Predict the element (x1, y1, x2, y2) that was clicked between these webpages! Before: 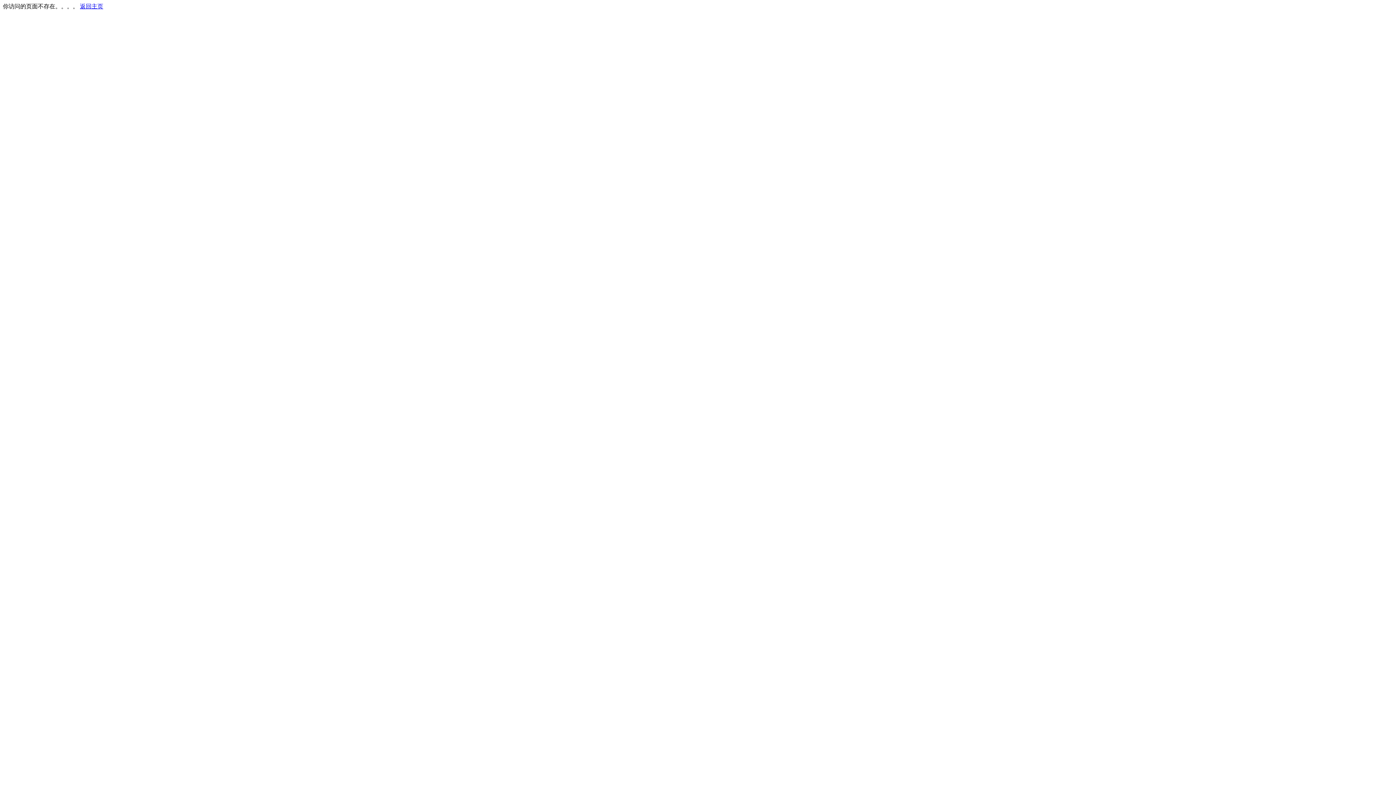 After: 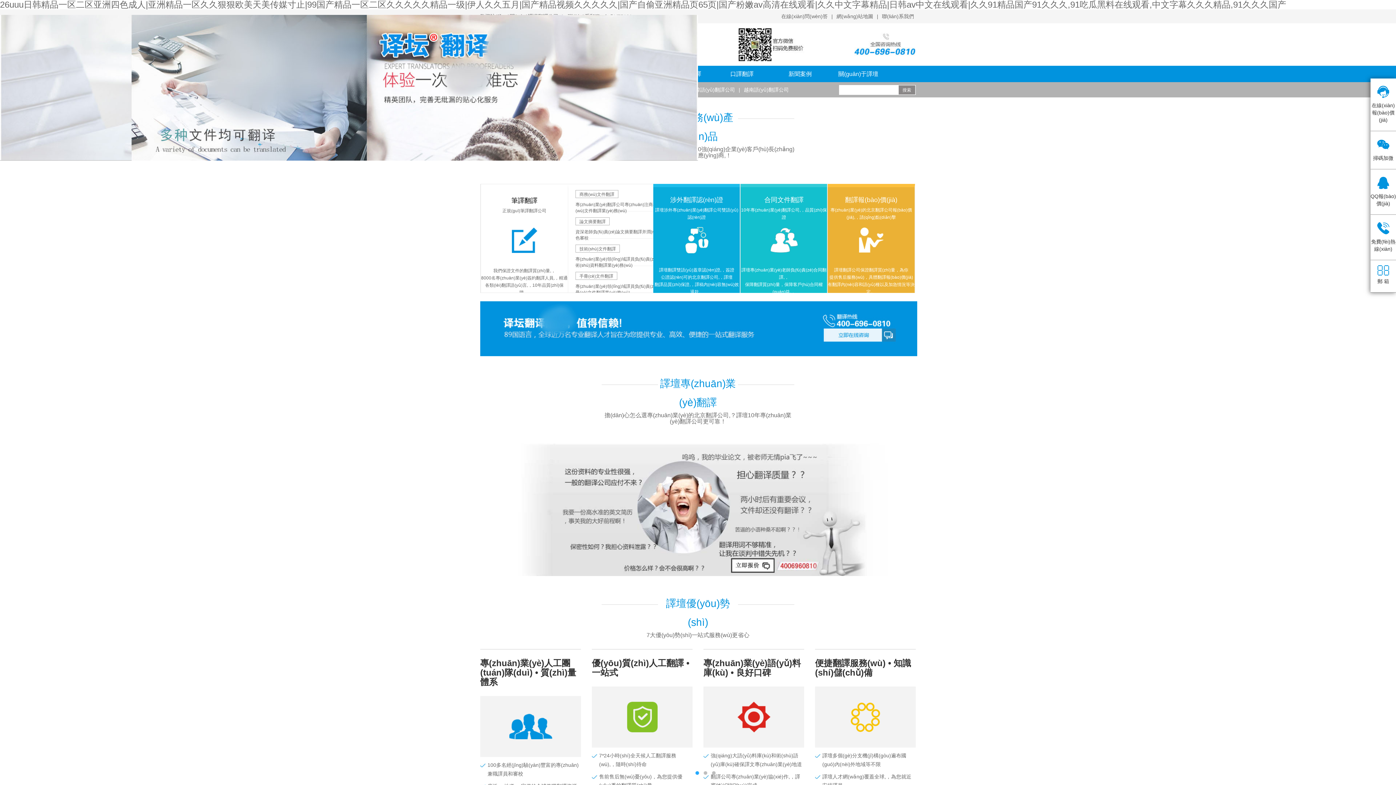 Action: label: 返回主页 bbox: (80, 3, 103, 9)